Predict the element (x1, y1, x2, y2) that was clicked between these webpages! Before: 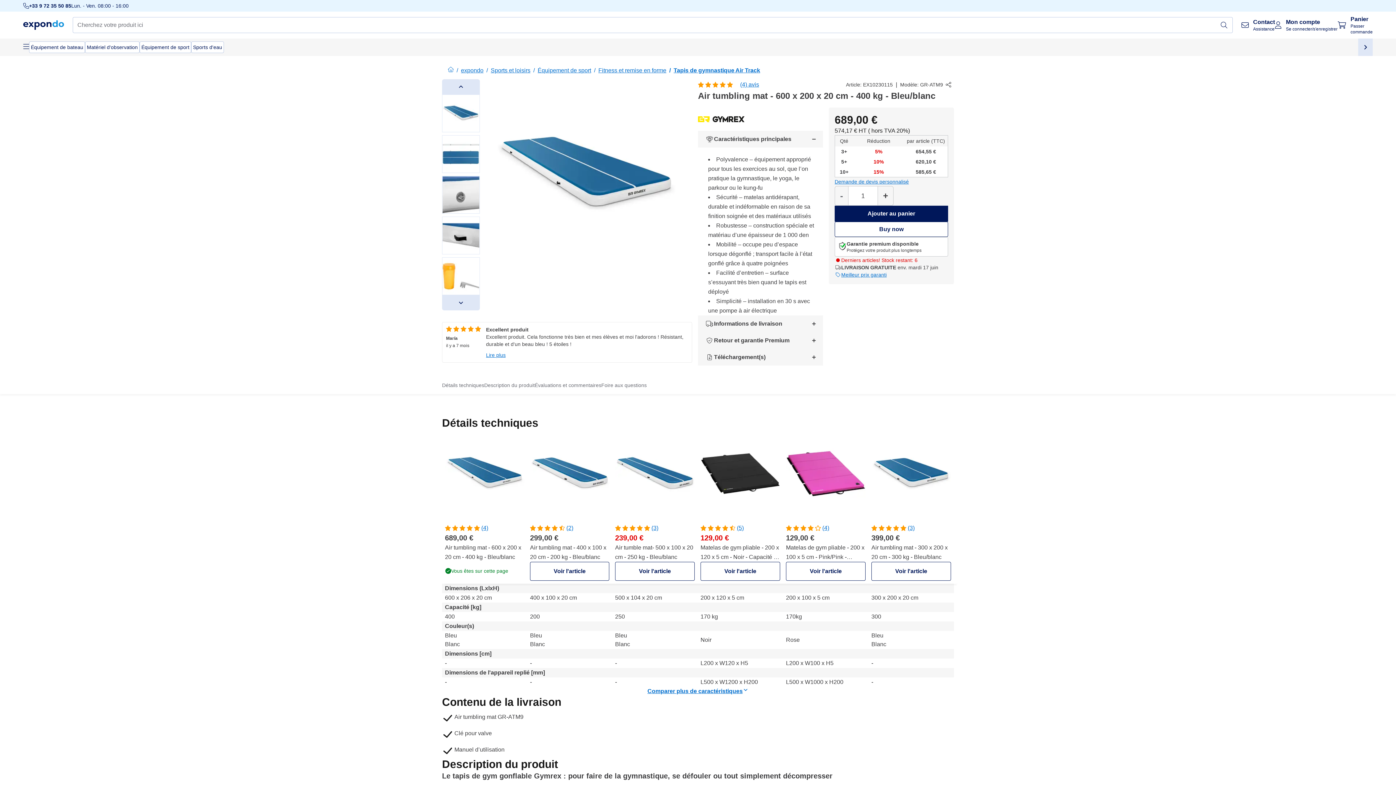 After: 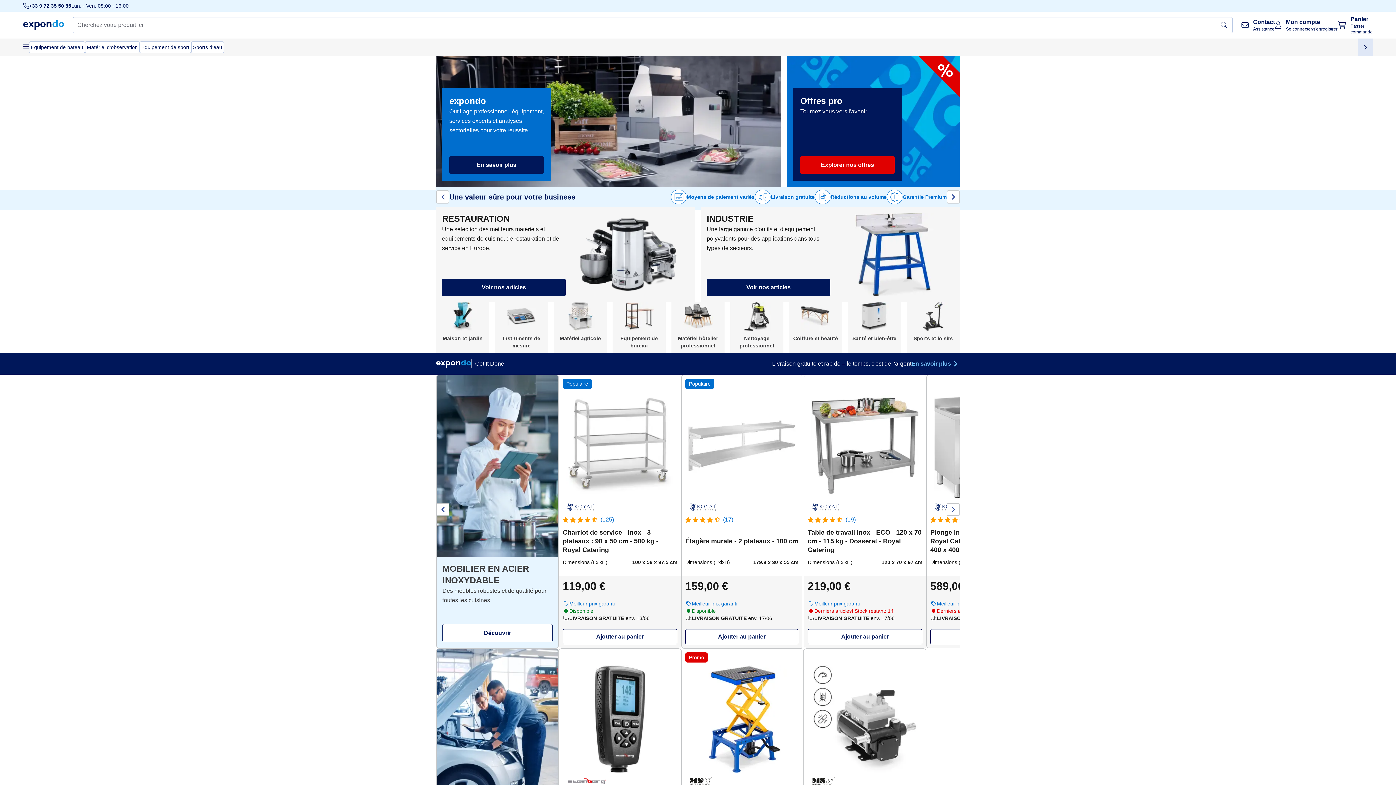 Action: bbox: (448, 80, 453, 86)